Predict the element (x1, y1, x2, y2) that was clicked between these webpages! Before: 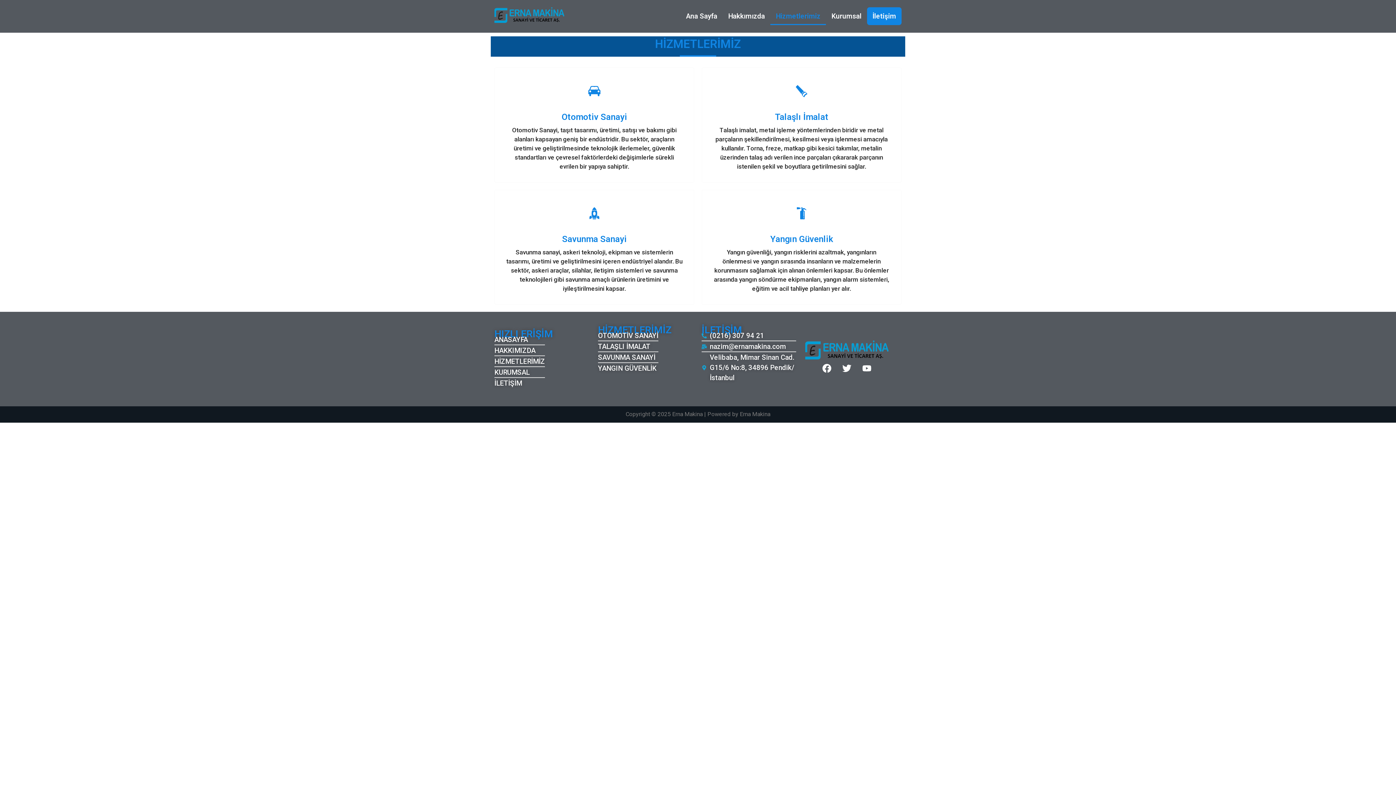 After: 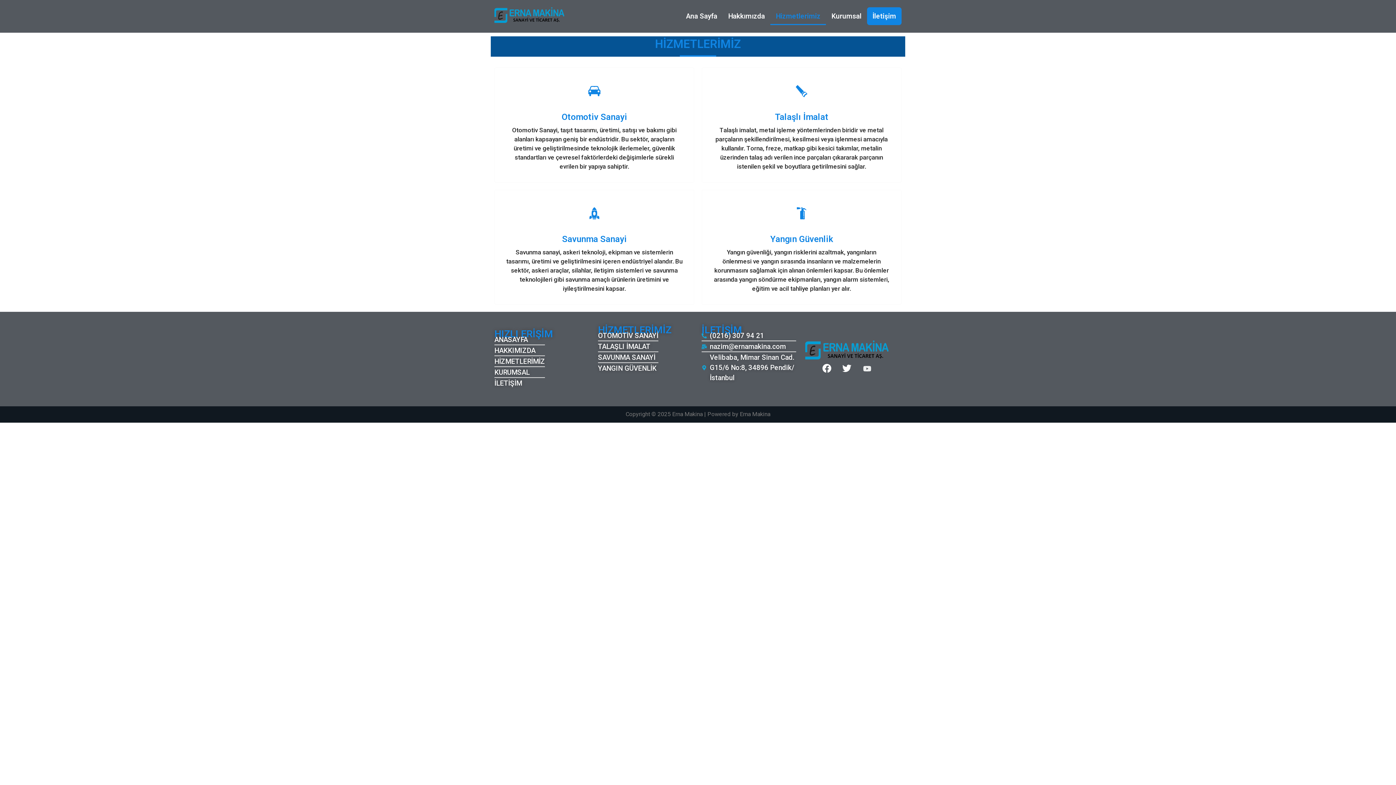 Action: bbox: (858, 359, 876, 377) label: Youtube